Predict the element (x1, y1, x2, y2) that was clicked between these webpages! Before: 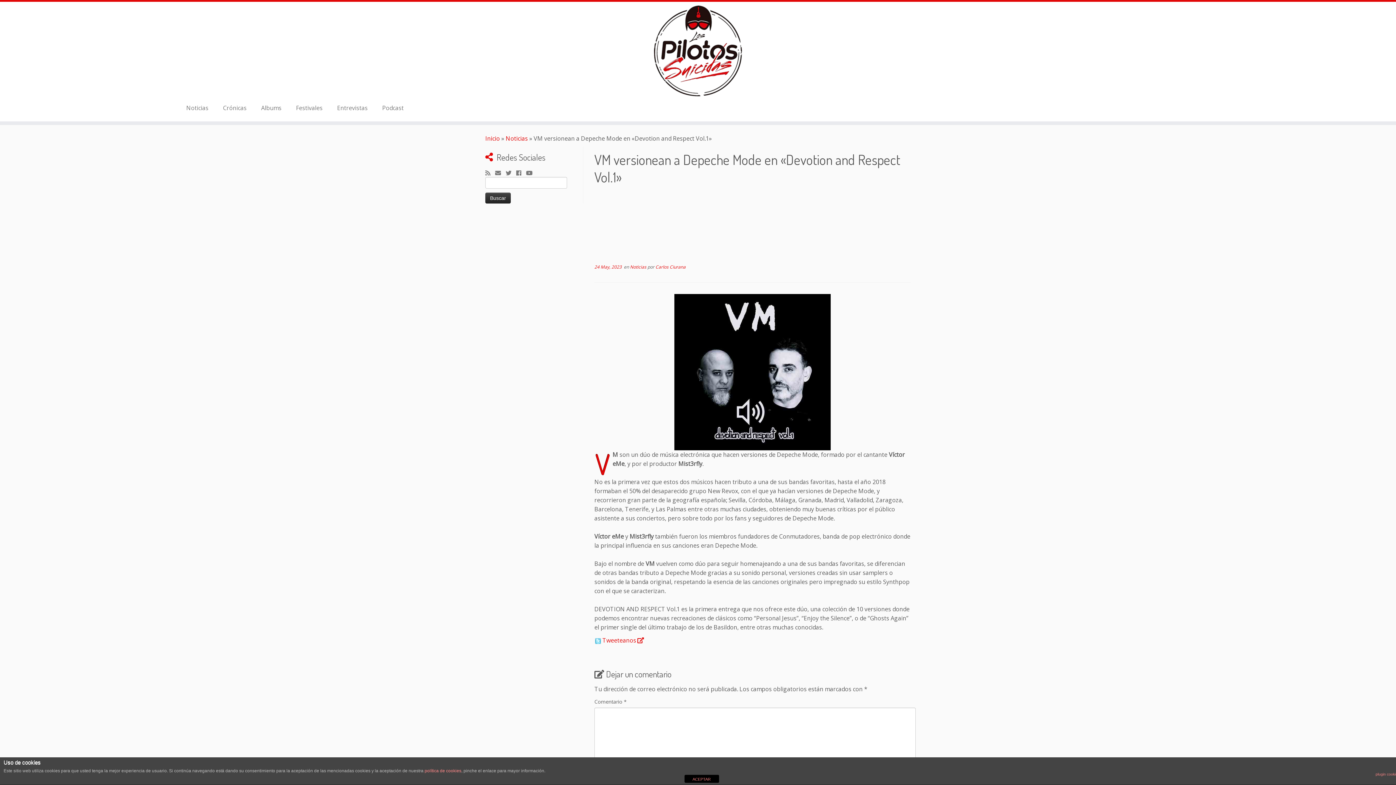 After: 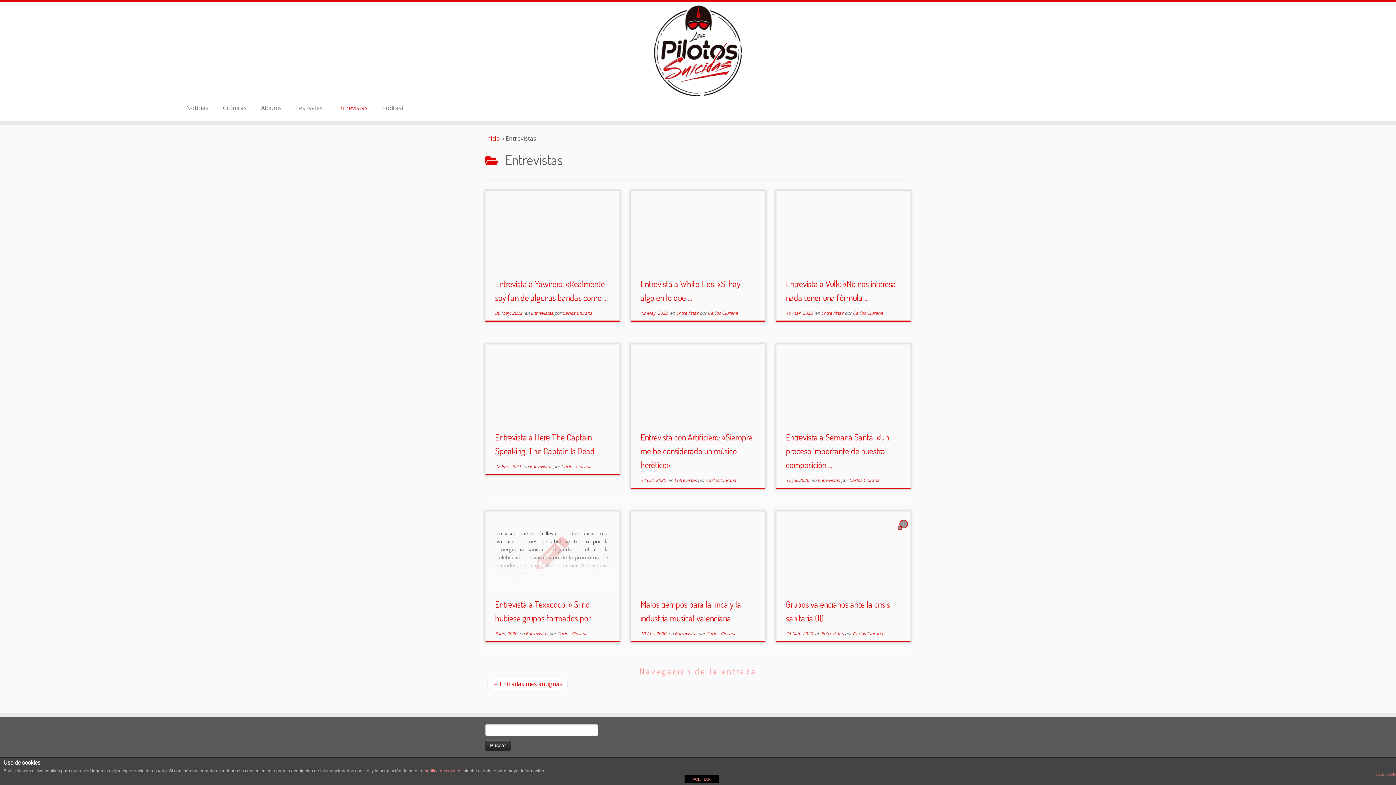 Action: bbox: (329, 101, 375, 114) label: Entrevistas